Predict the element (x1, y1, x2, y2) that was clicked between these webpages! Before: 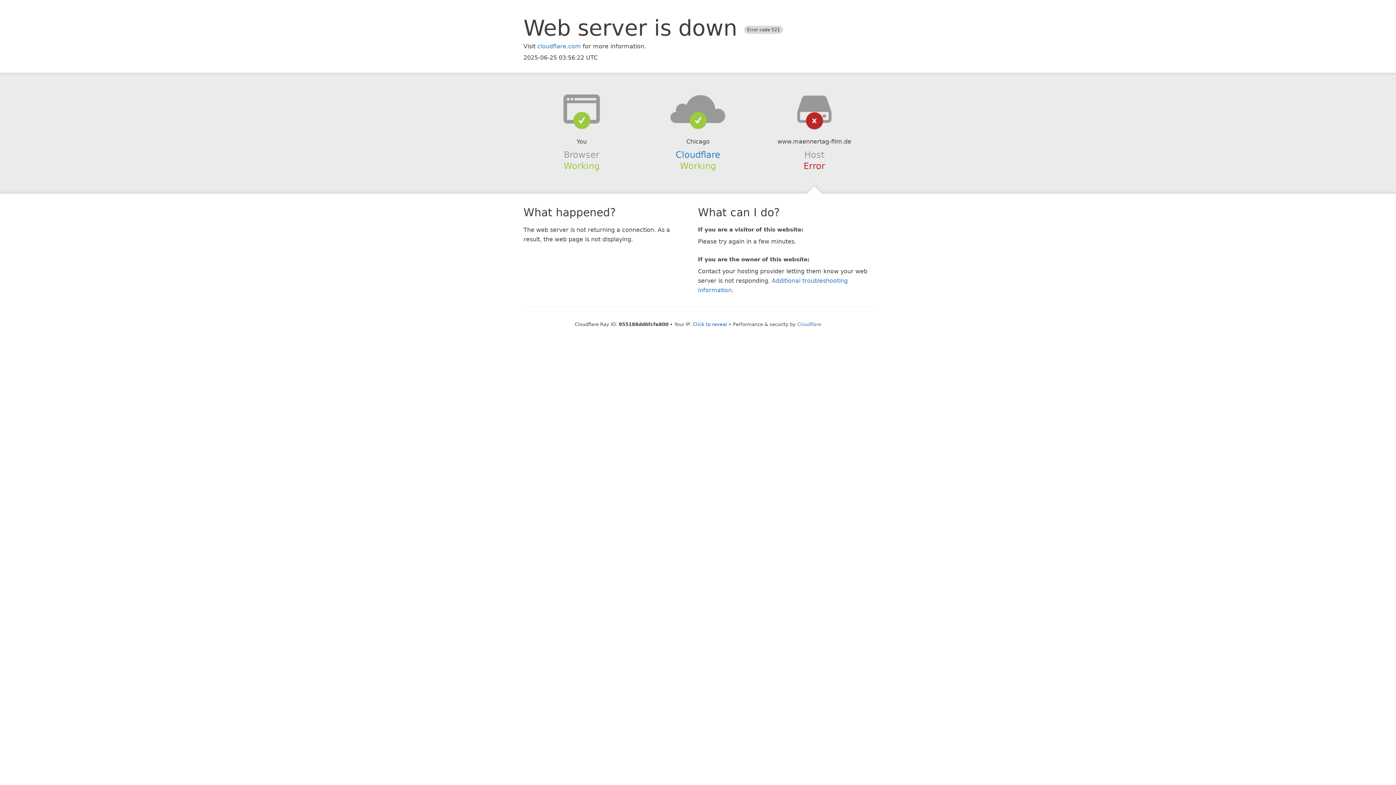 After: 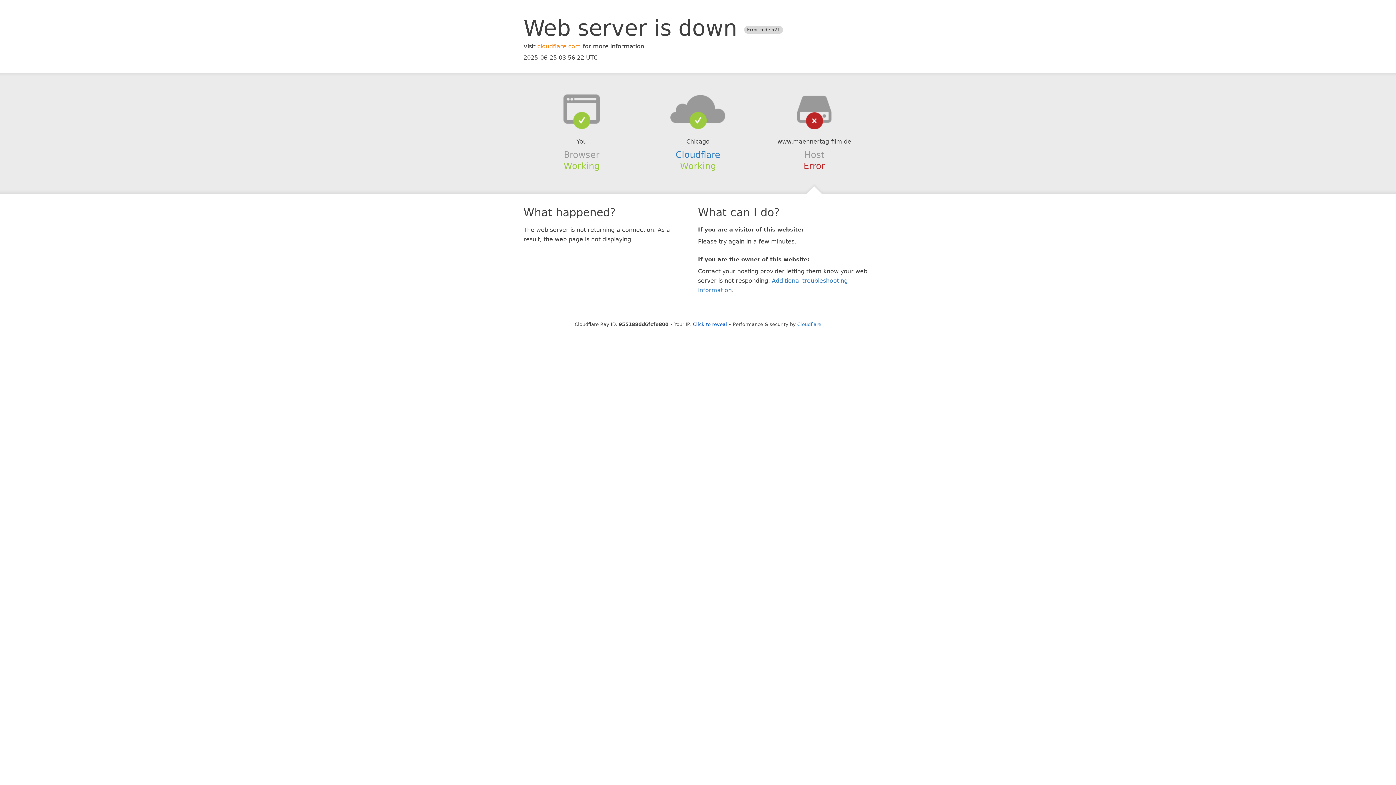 Action: label: cloudflare.com bbox: (537, 42, 581, 49)